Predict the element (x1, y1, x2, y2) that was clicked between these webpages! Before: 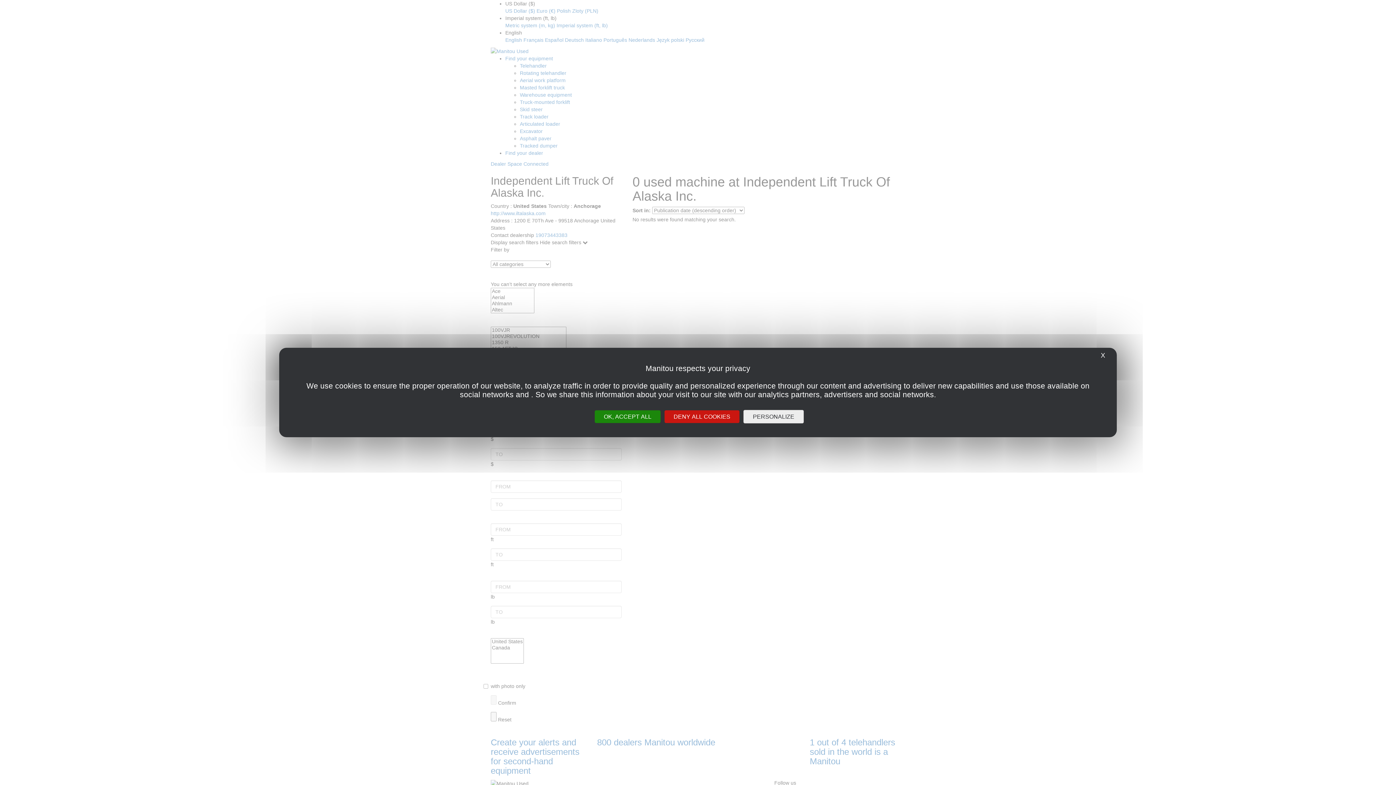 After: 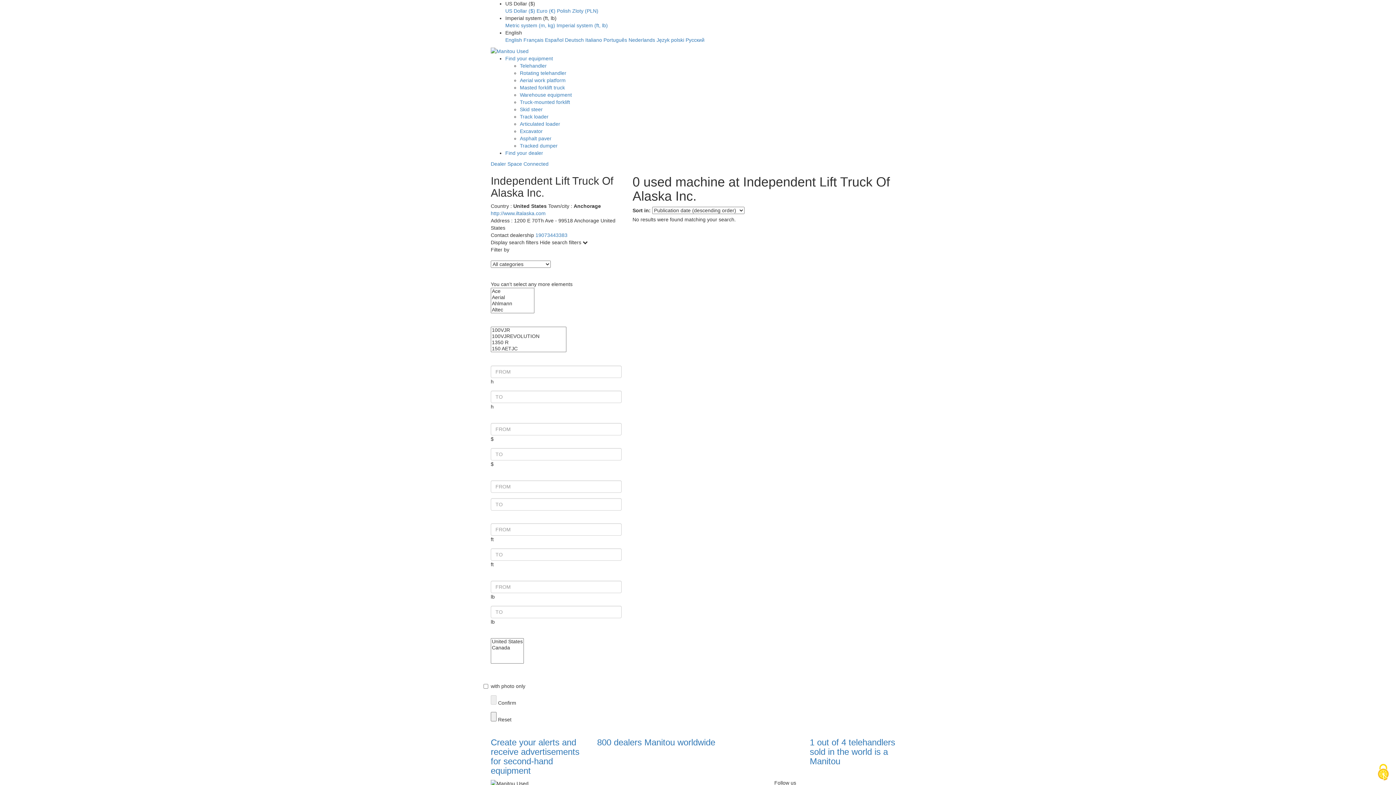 Action: label: X
Hide cookie banner bbox: (1098, 351, 1107, 360)